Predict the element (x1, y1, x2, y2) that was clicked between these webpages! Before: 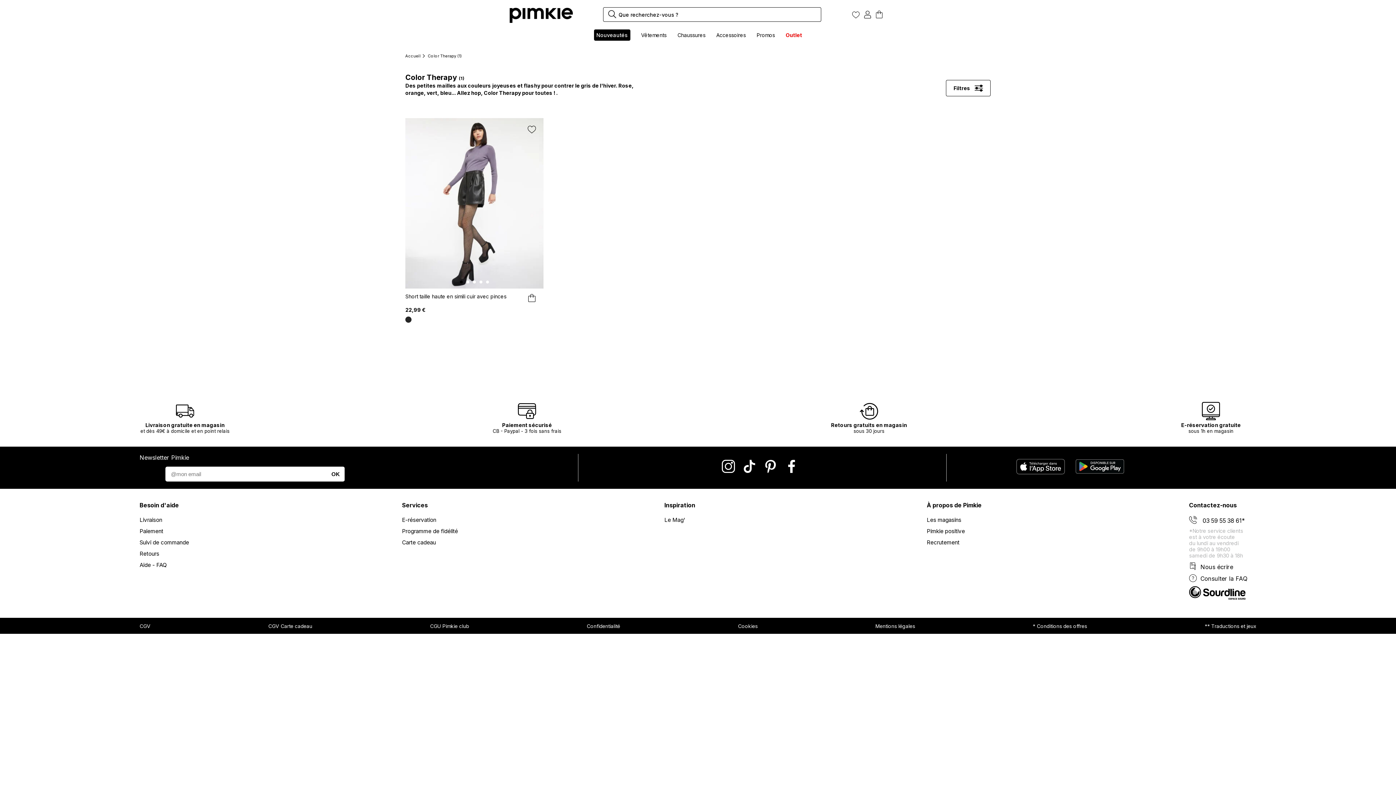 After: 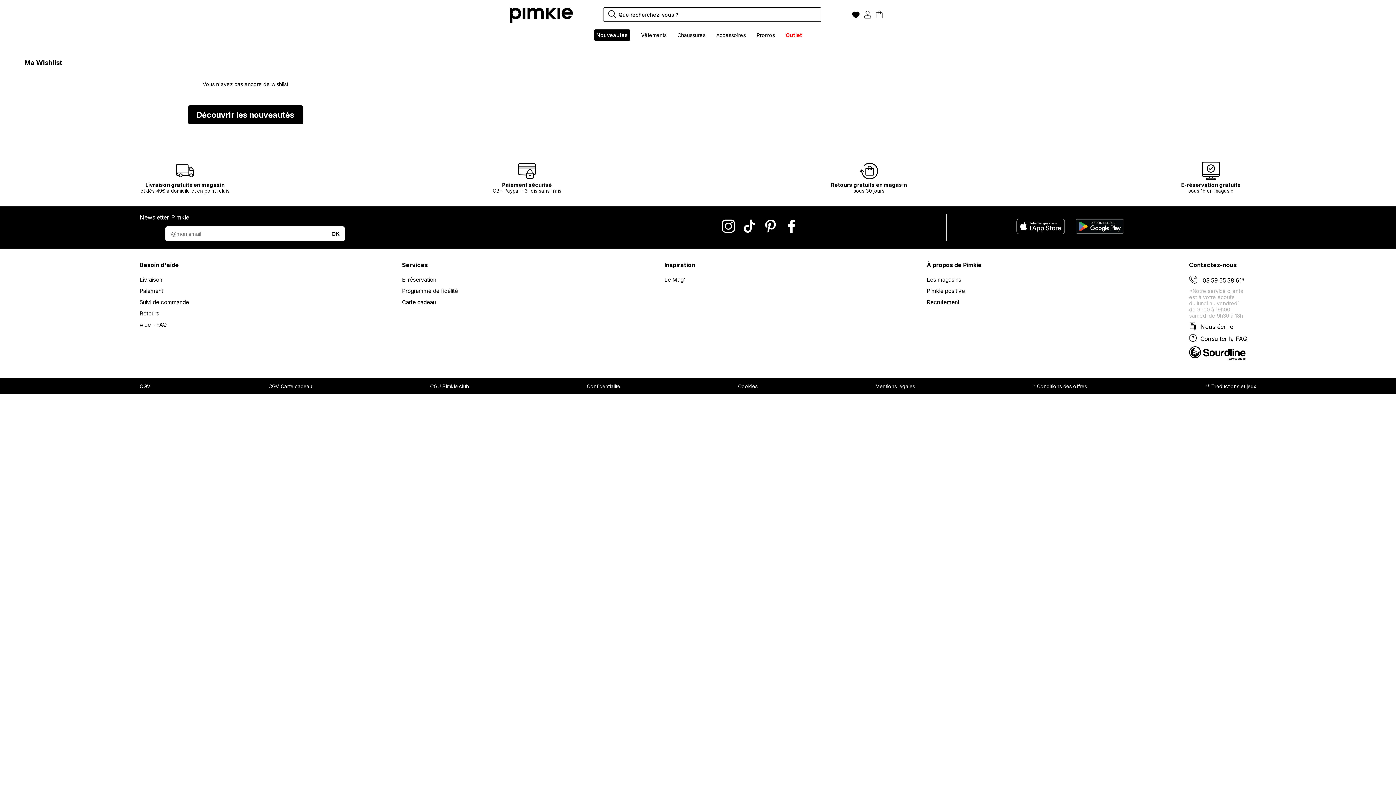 Action: bbox: (851, 11, 862, 16)